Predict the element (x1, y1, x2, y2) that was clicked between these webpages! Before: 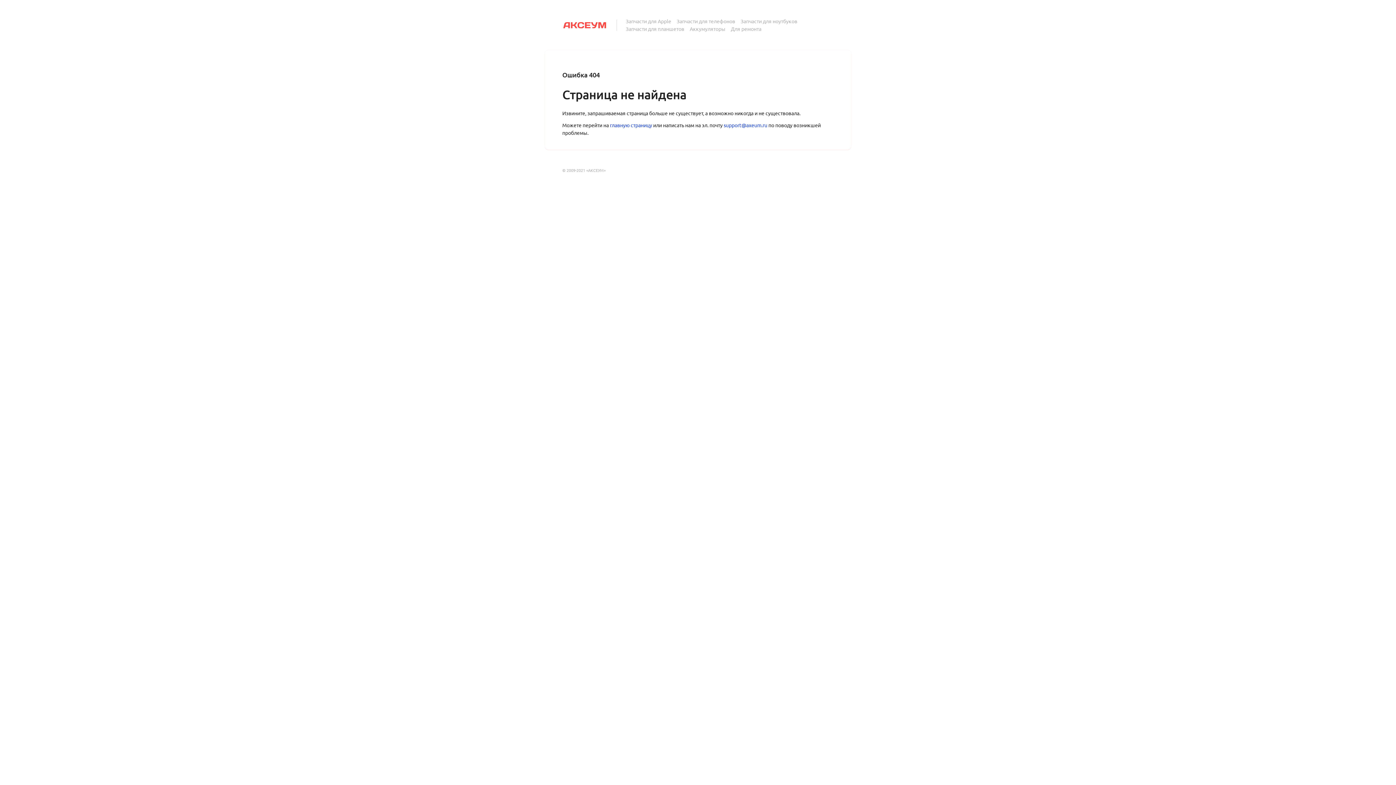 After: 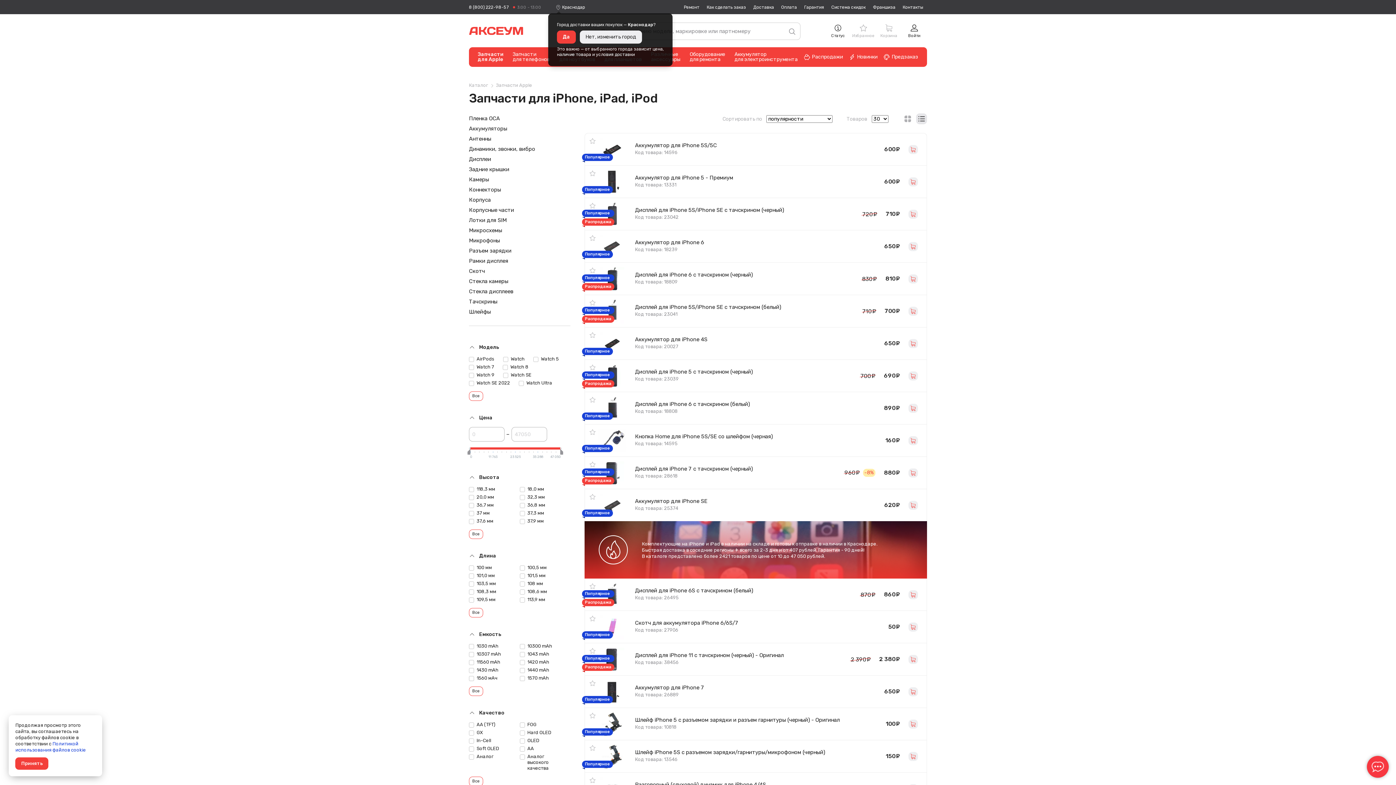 Action: bbox: (625, 17, 671, 25) label: Запчасти для Apple